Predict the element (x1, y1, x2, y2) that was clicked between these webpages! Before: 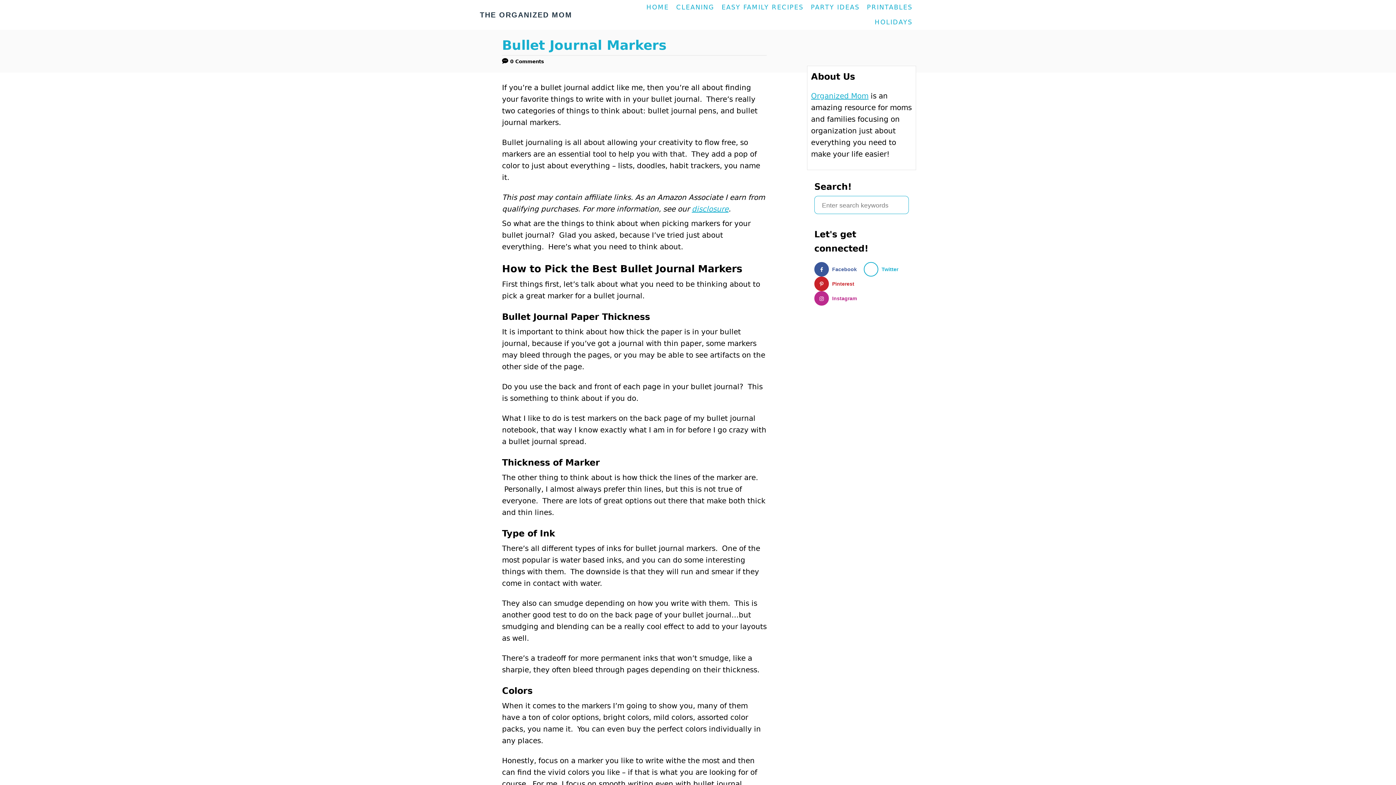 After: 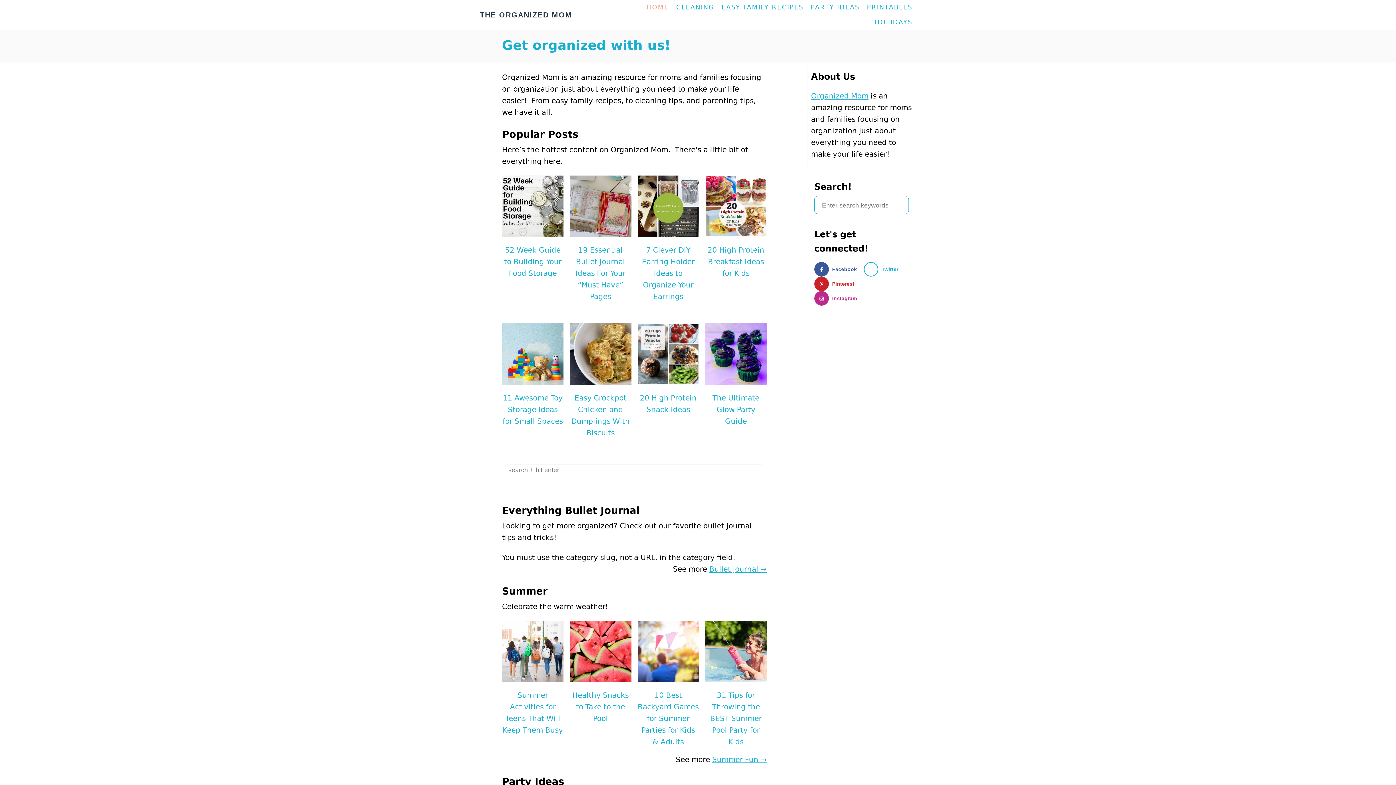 Action: label: THE ORGANIZED MOM bbox: (480, 7, 585, 22)